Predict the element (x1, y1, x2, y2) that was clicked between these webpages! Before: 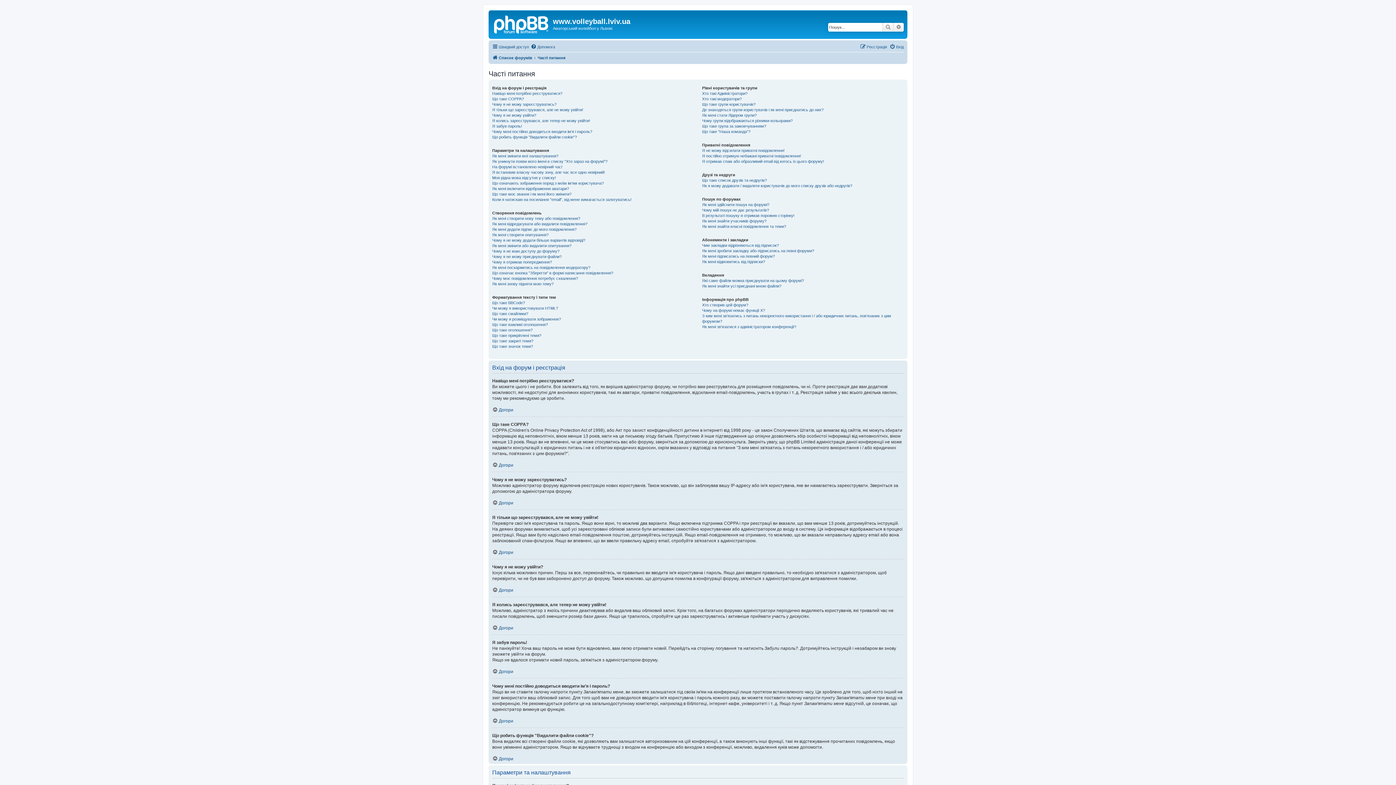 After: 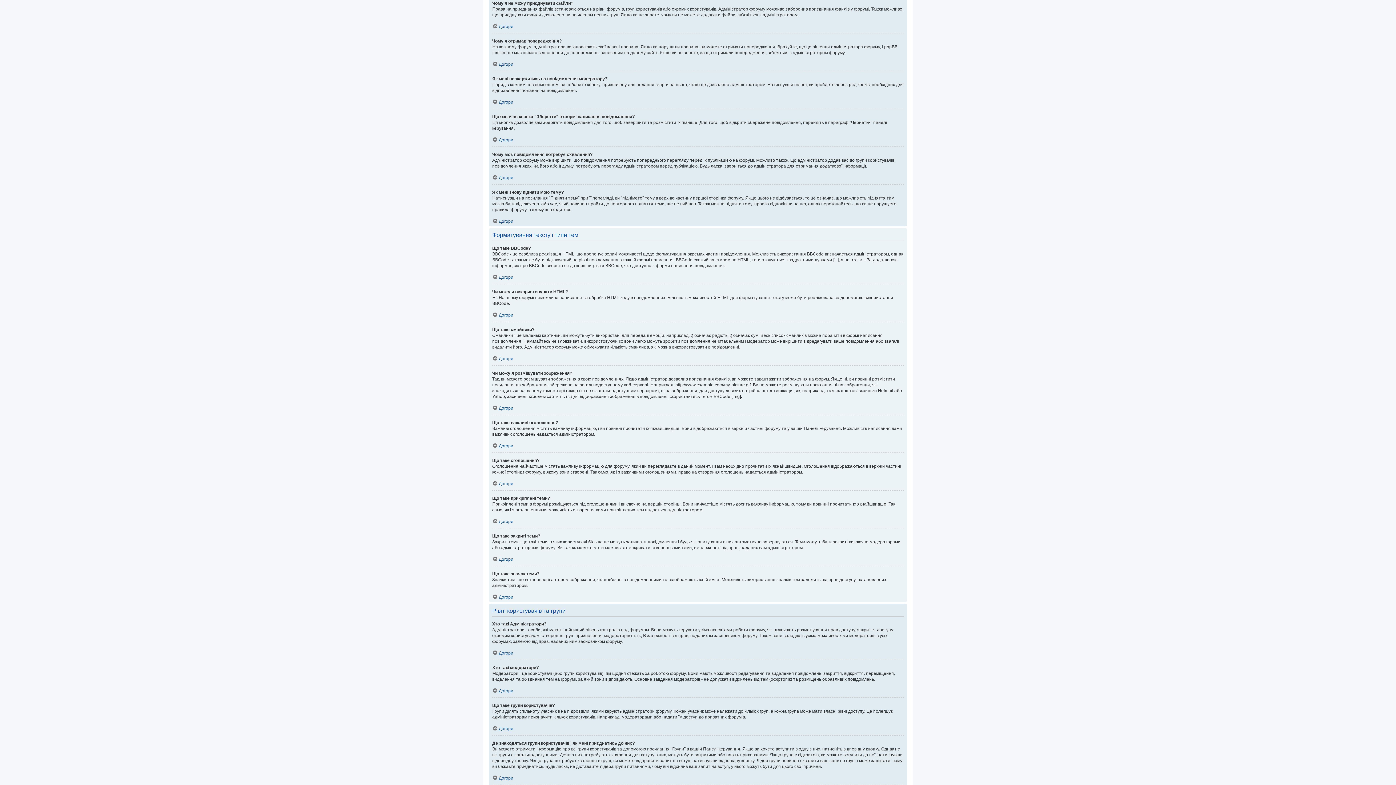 Action: label: Чому я не можу приєднувати файли? bbox: (492, 254, 561, 259)